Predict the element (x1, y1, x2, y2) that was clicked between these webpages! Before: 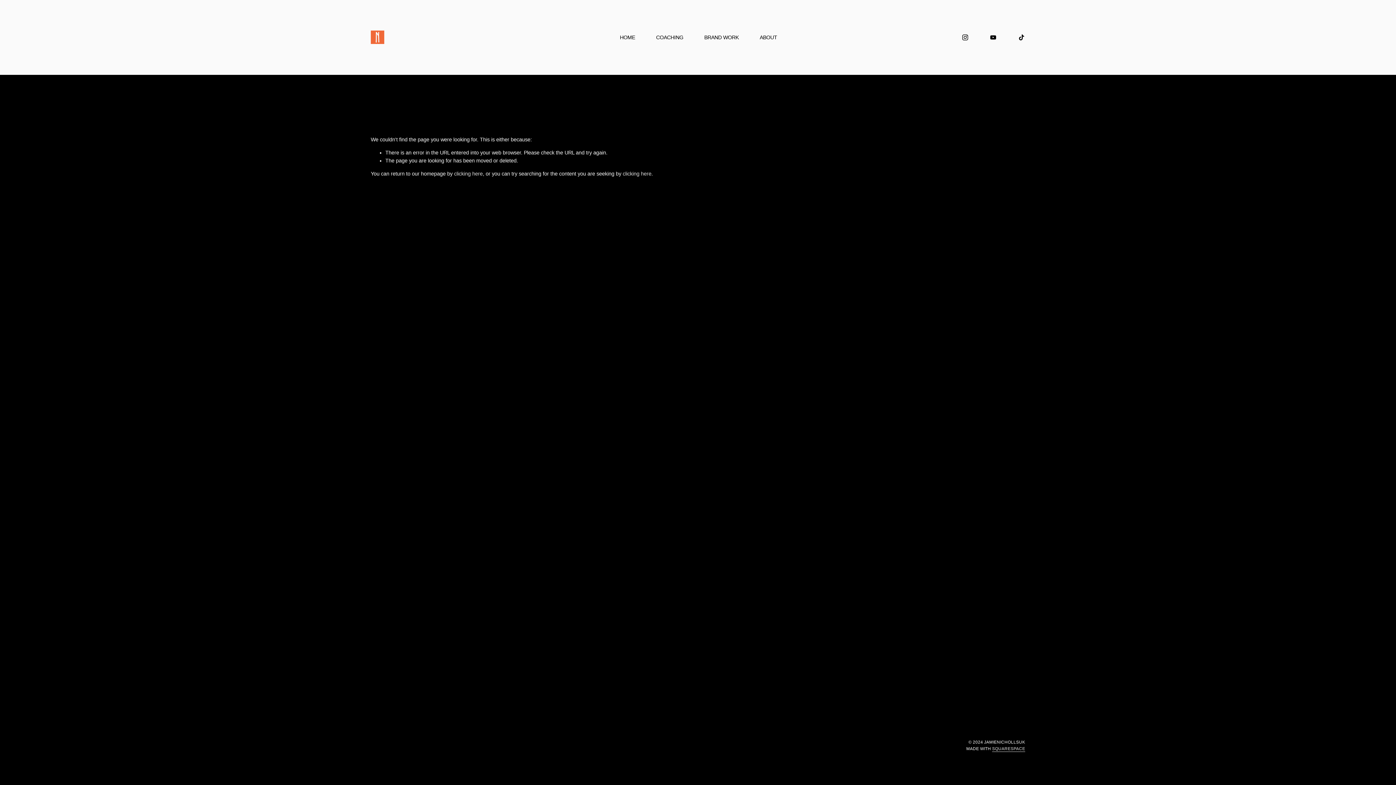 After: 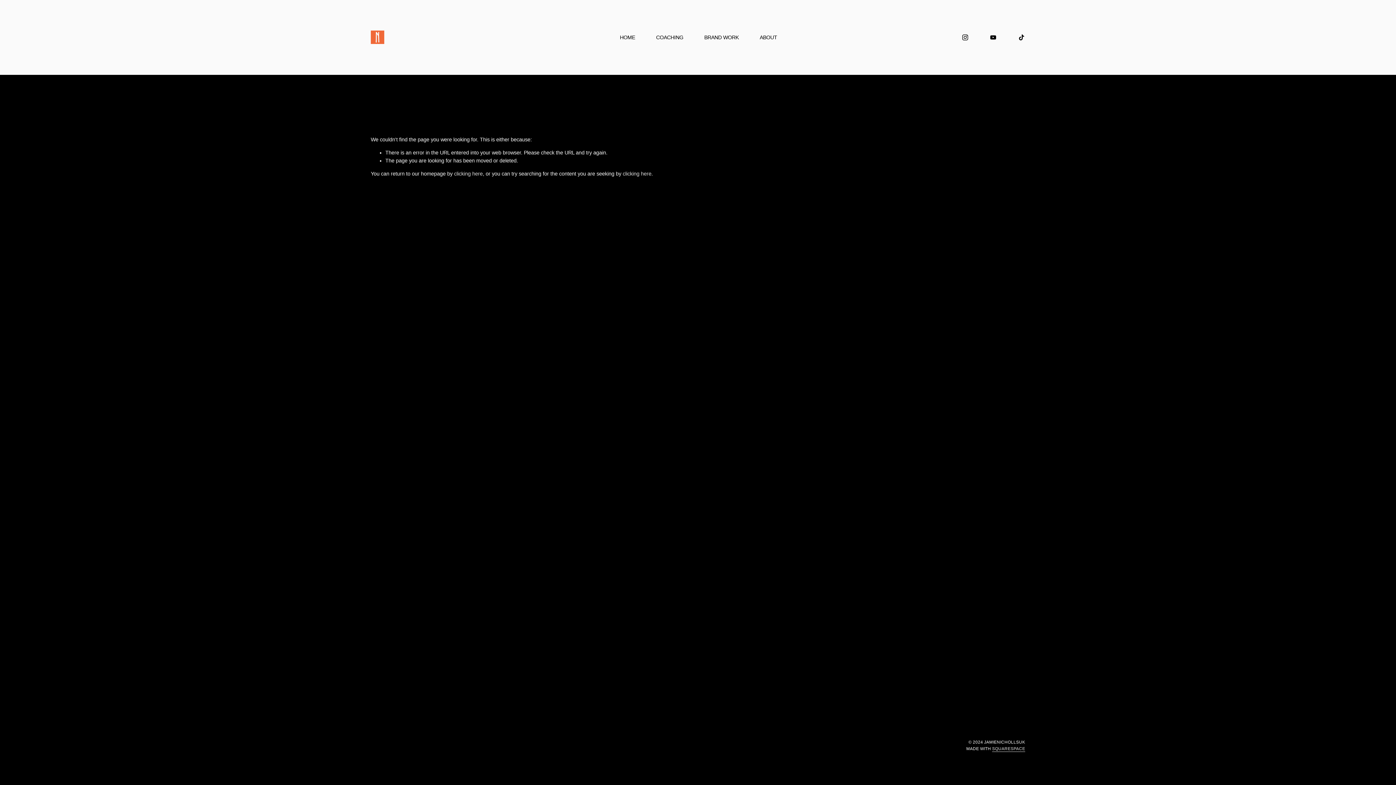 Action: bbox: (961, 33, 969, 41) label: Instagram